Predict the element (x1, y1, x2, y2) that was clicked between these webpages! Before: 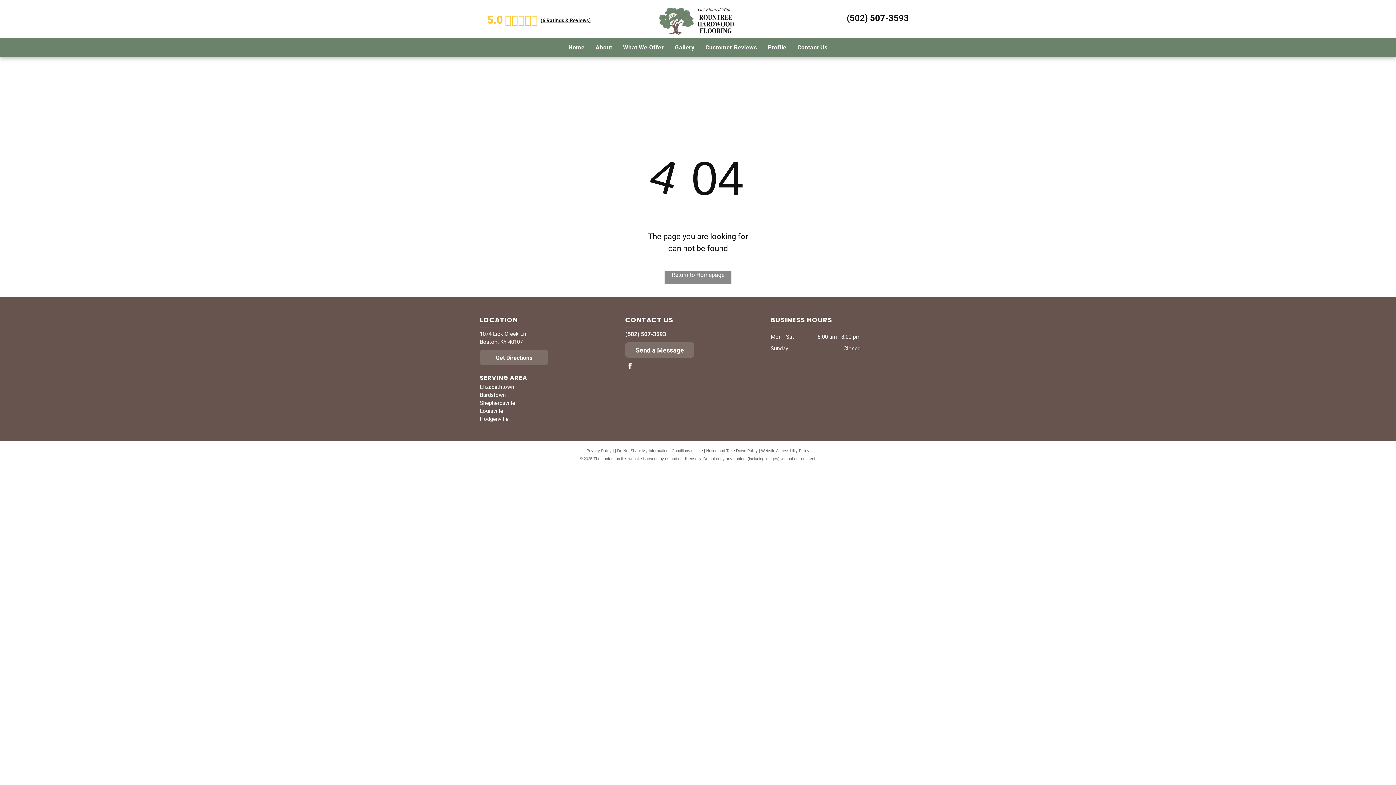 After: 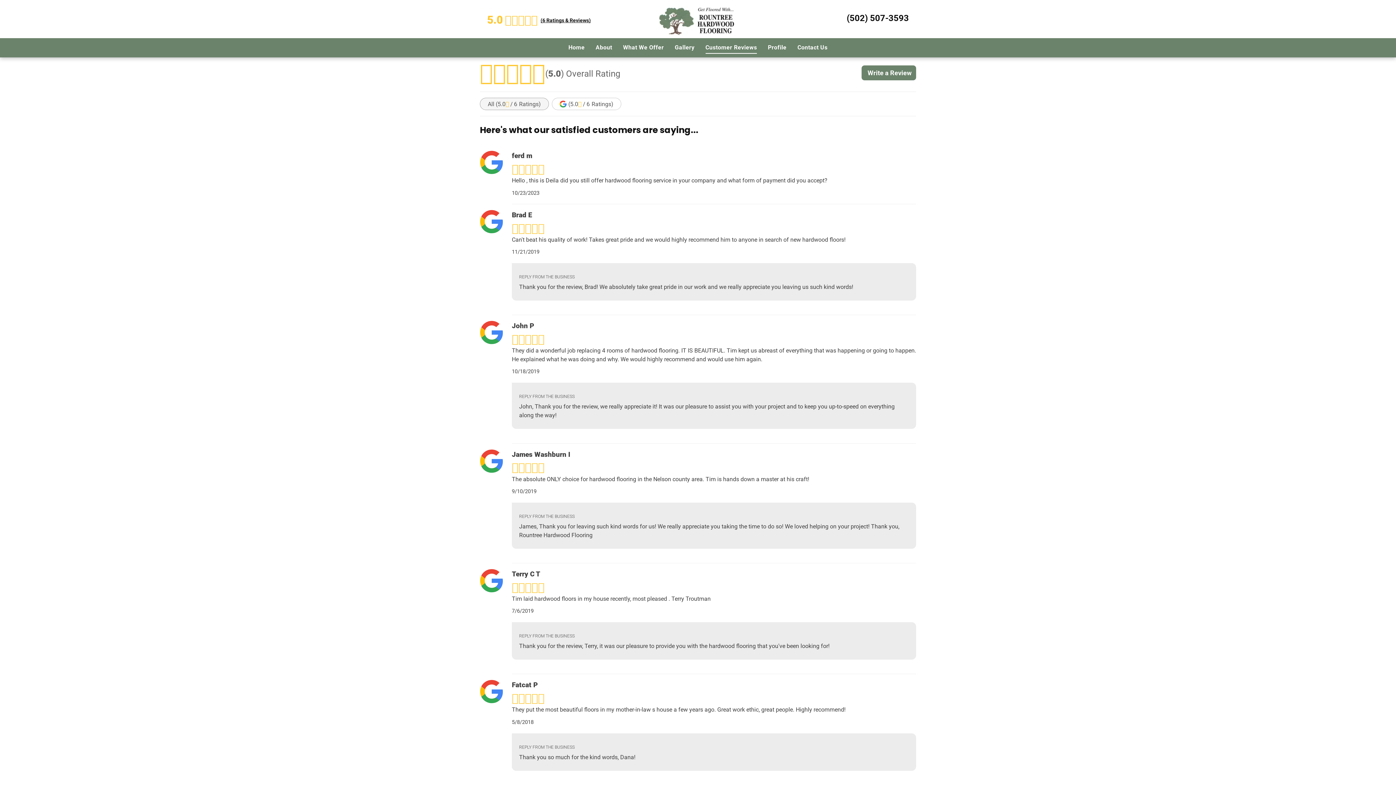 Action: bbox: (700, 41, 762, 53) label: Customer Reviews